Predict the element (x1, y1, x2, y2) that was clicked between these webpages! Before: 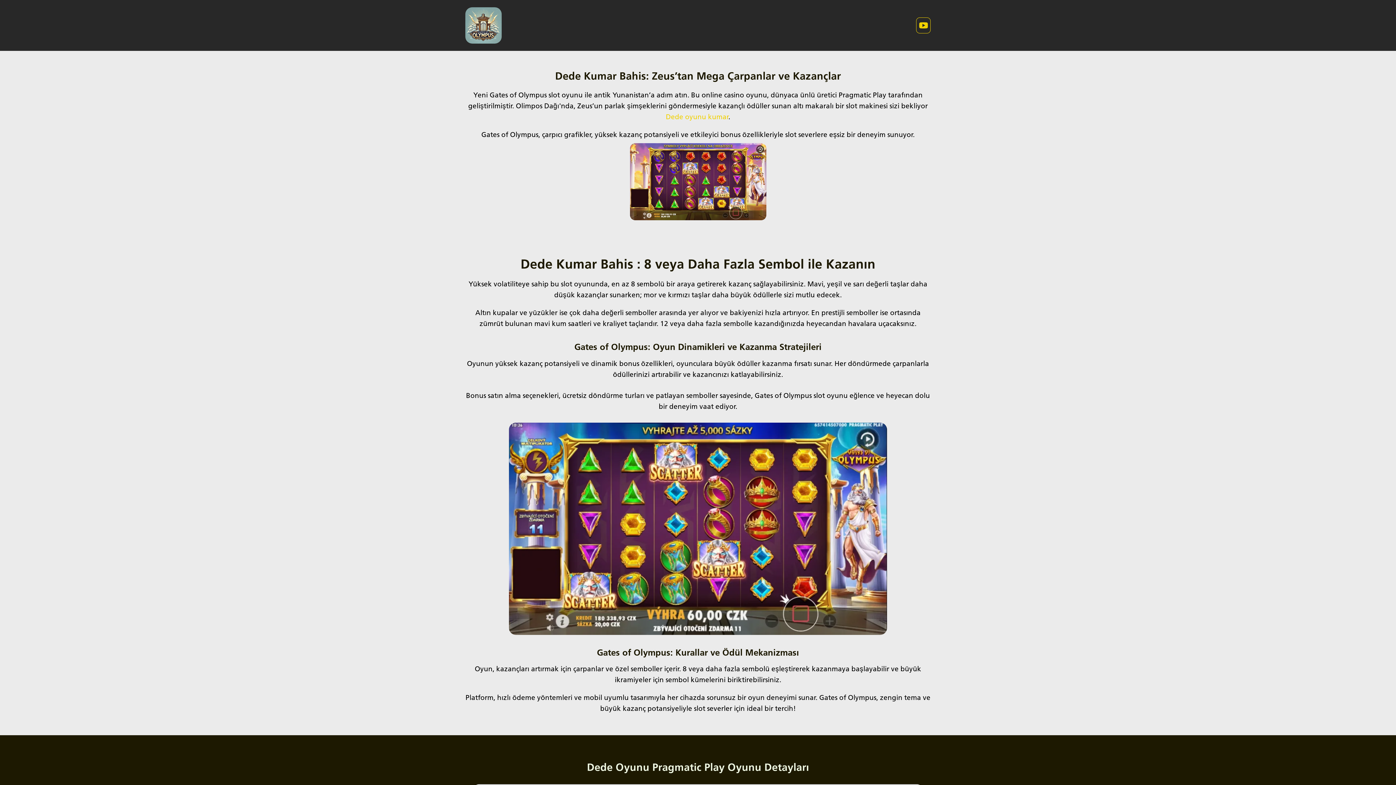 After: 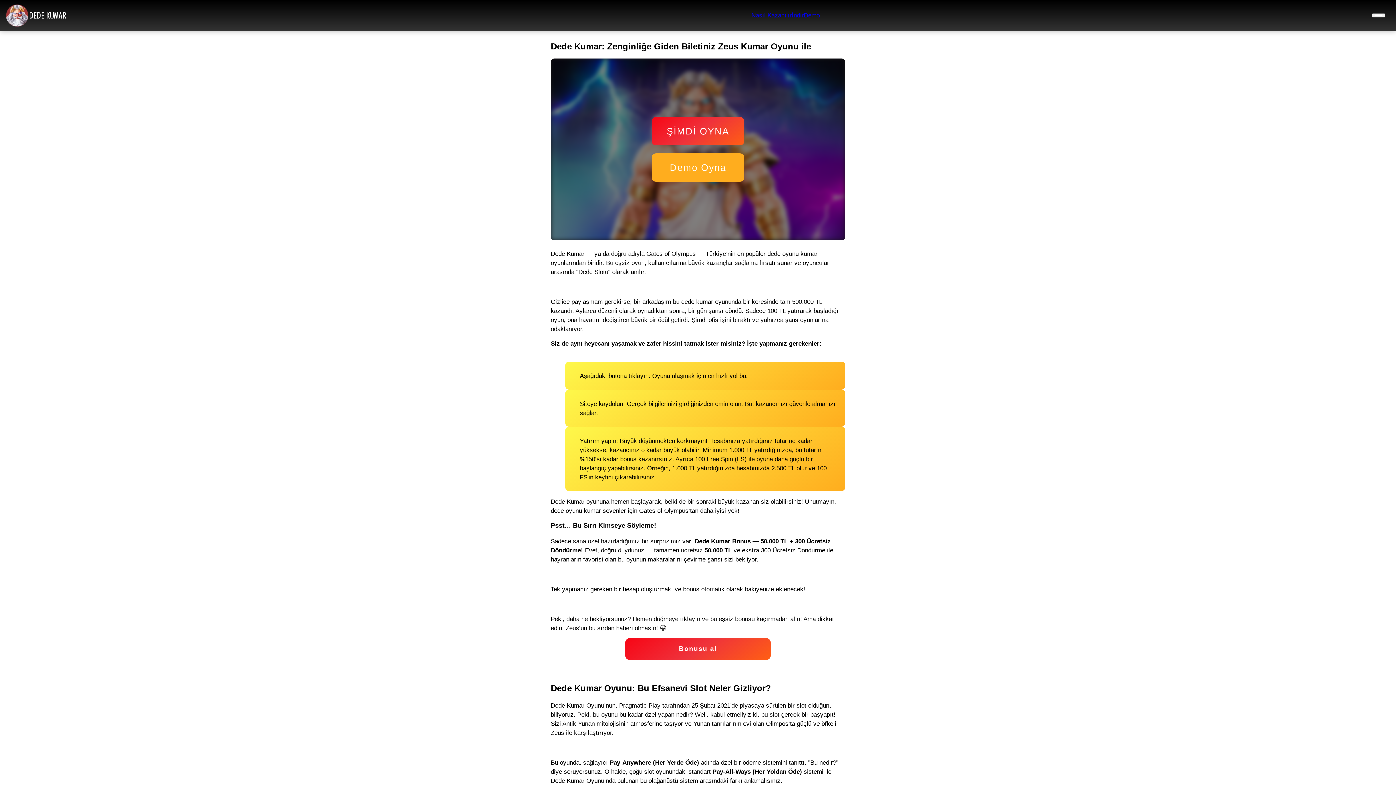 Action: bbox: (666, 112, 728, 121) label: Dede oyunu kumar